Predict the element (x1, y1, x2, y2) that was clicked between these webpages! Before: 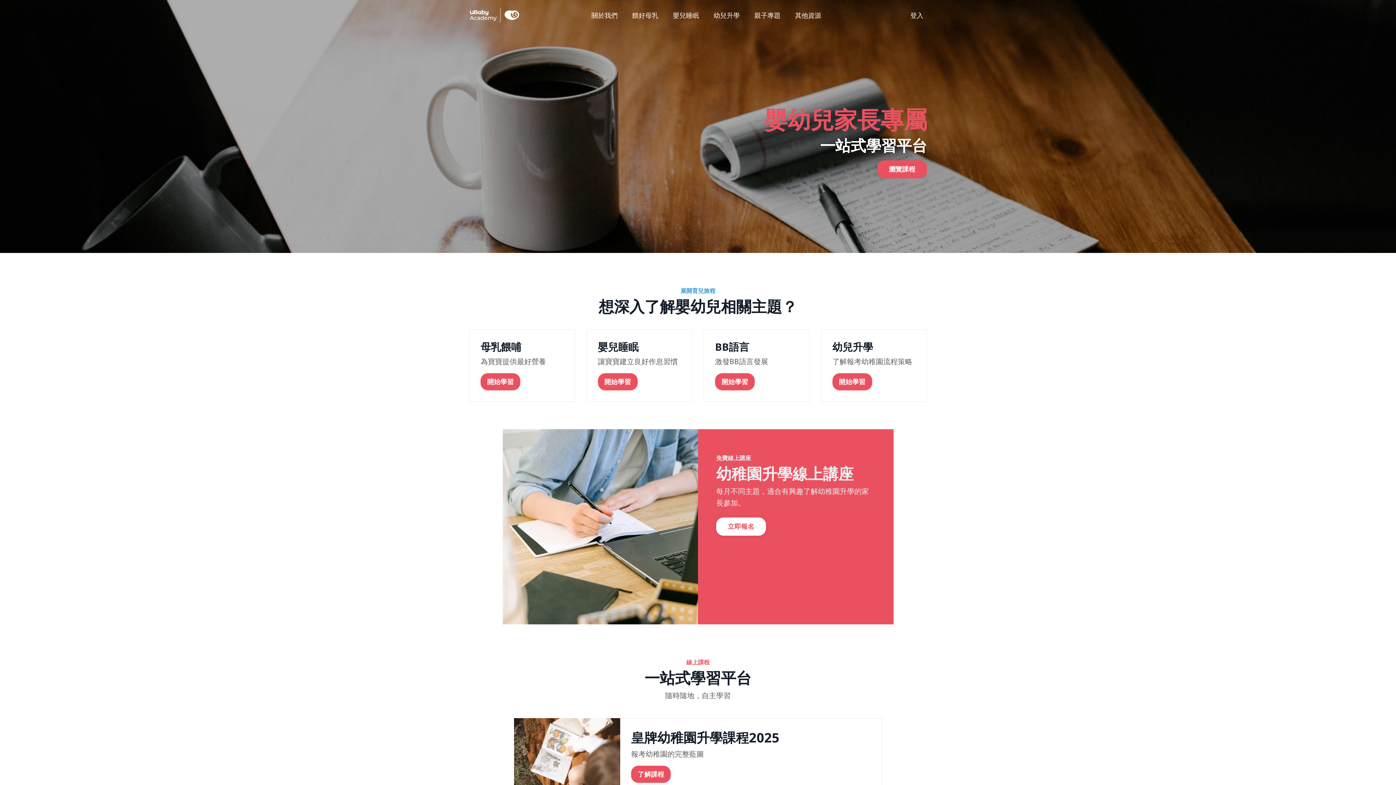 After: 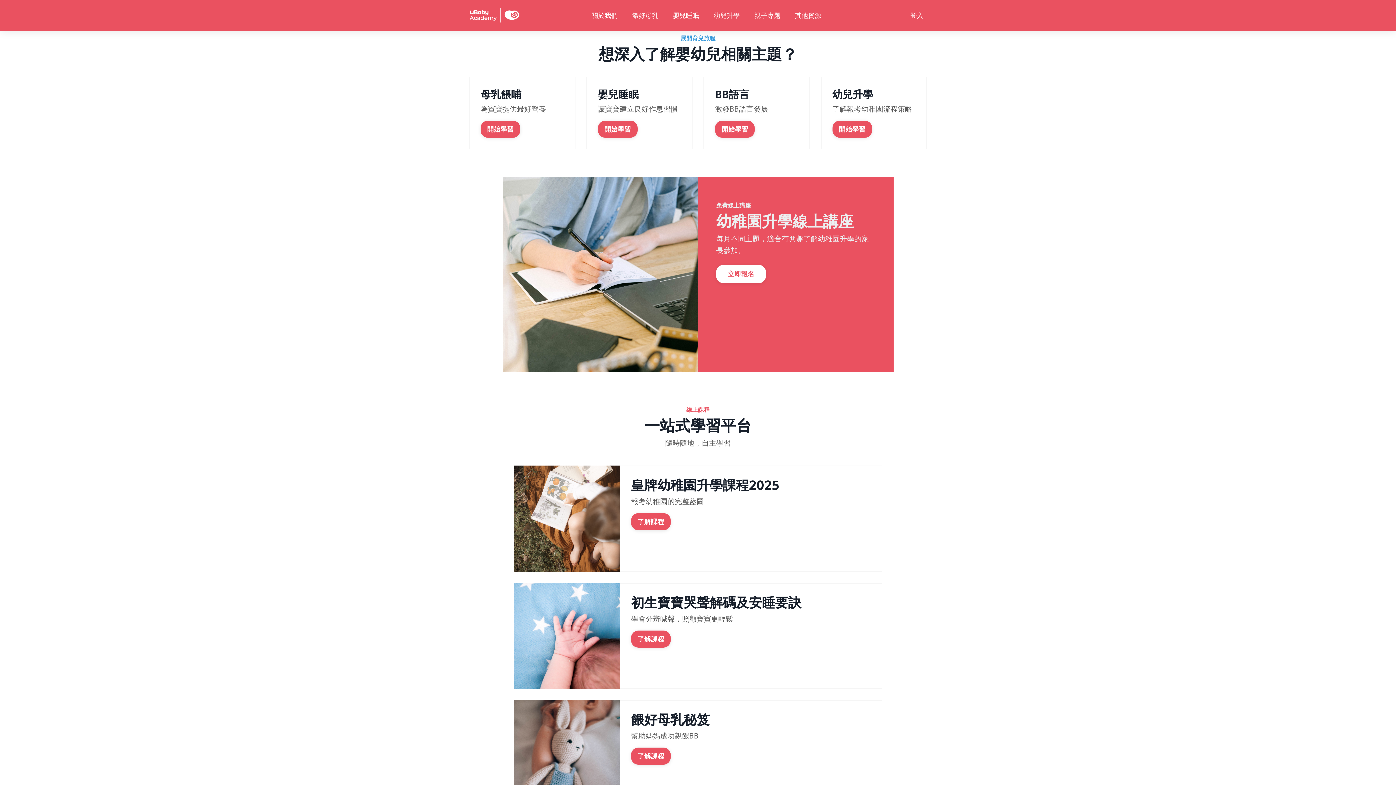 Action: bbox: (877, 160, 927, 178) label: 瀏覽課程